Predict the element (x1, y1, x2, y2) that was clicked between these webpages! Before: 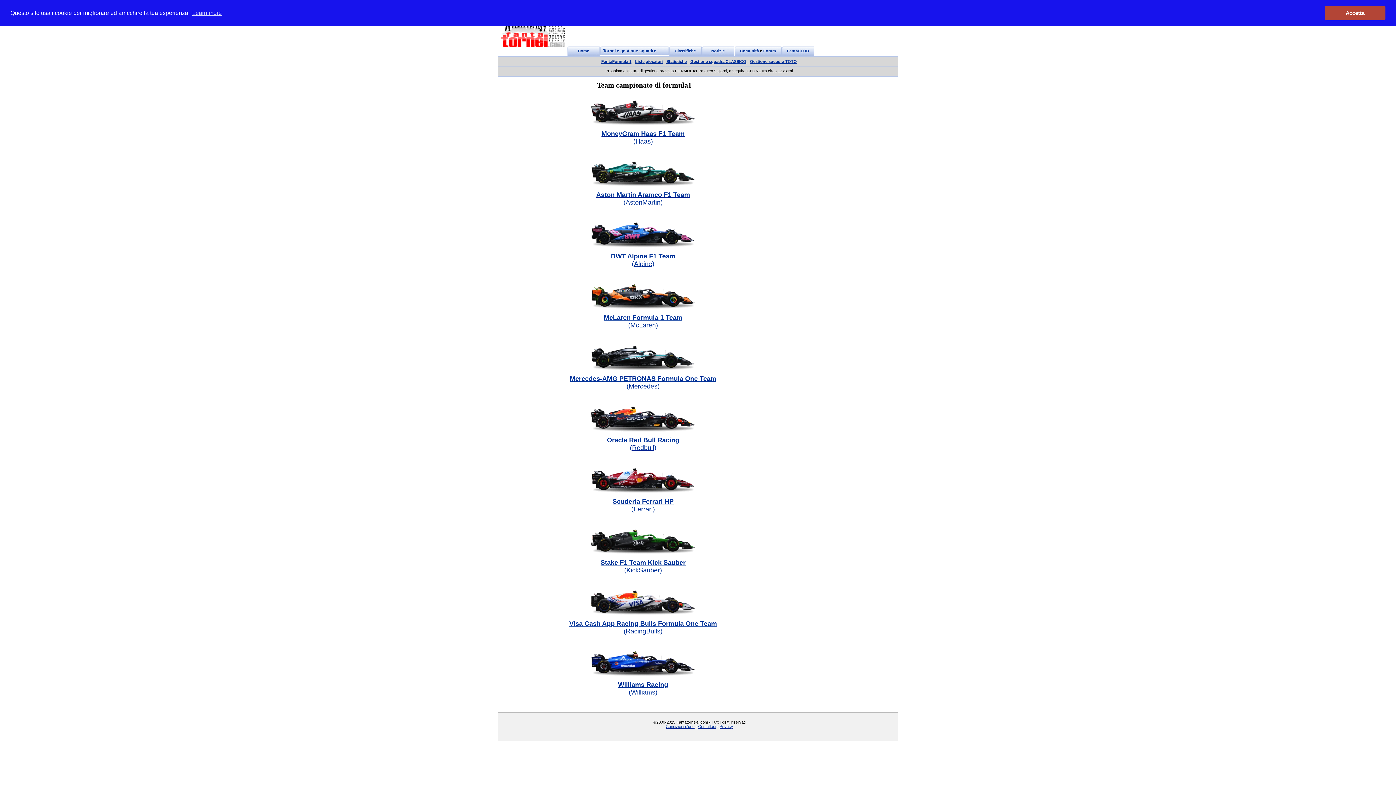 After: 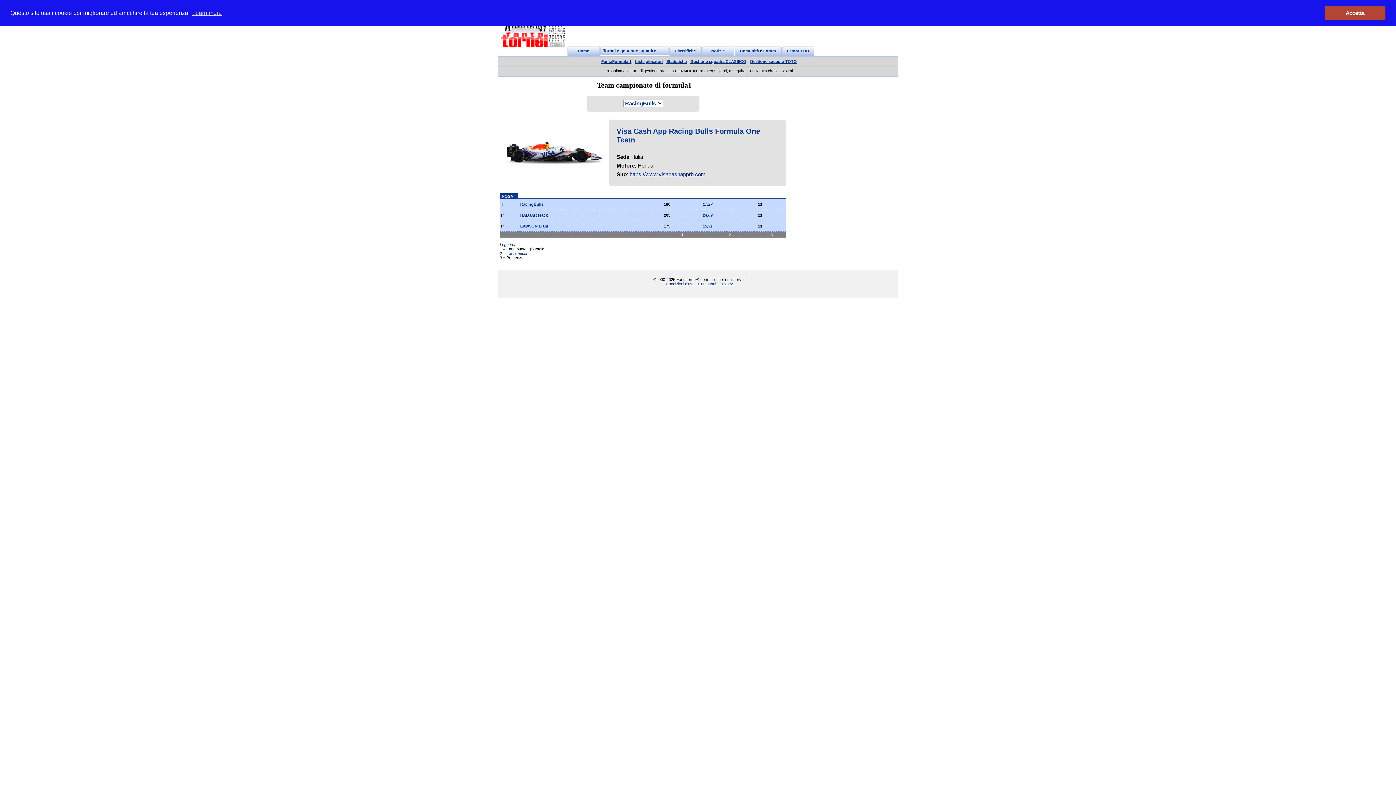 Action: label: 
Visa Cash App Racing Bulls Formula One Team
(RacingBulls) bbox: (569, 612, 717, 635)